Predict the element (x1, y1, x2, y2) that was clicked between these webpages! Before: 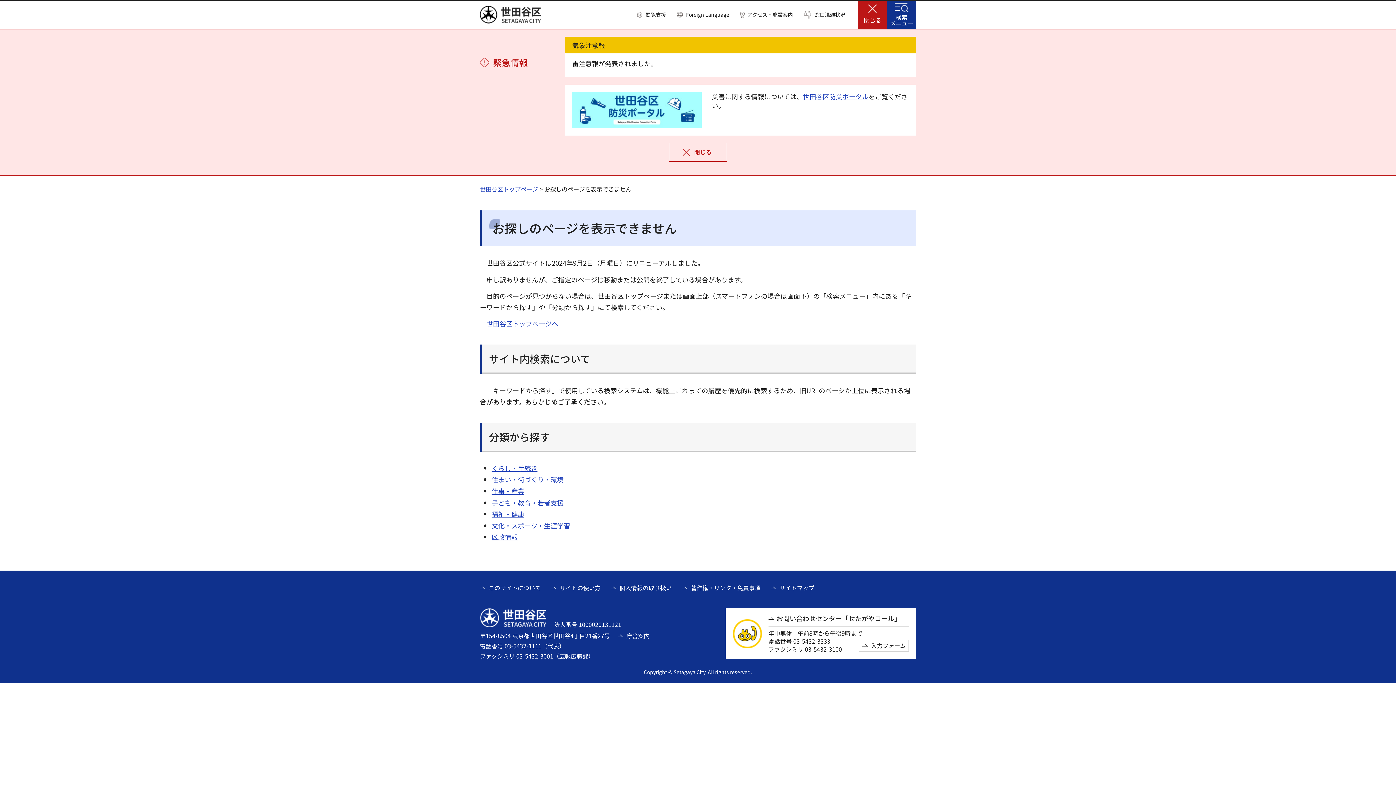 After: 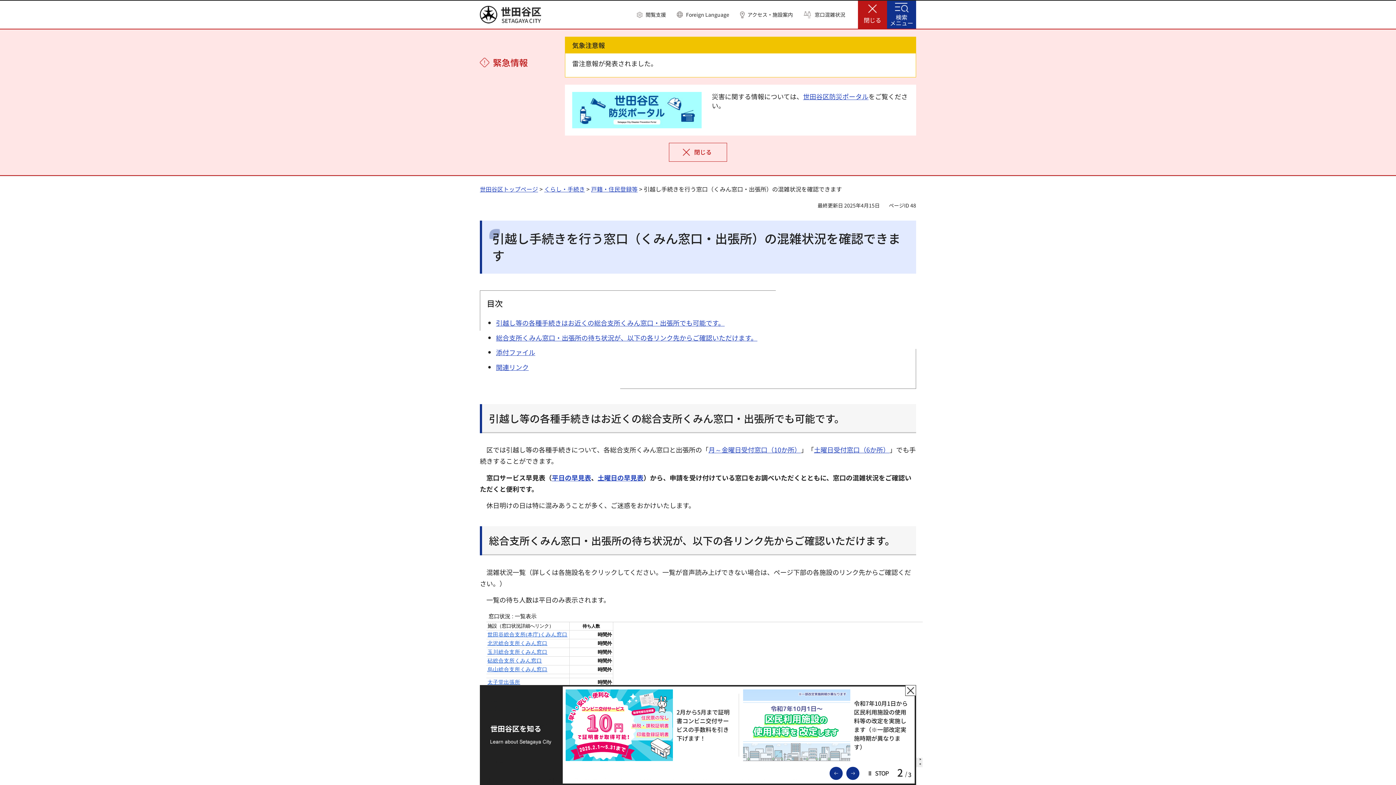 Action: label: 窓口混雑状況 bbox: (804, 11, 845, 18)